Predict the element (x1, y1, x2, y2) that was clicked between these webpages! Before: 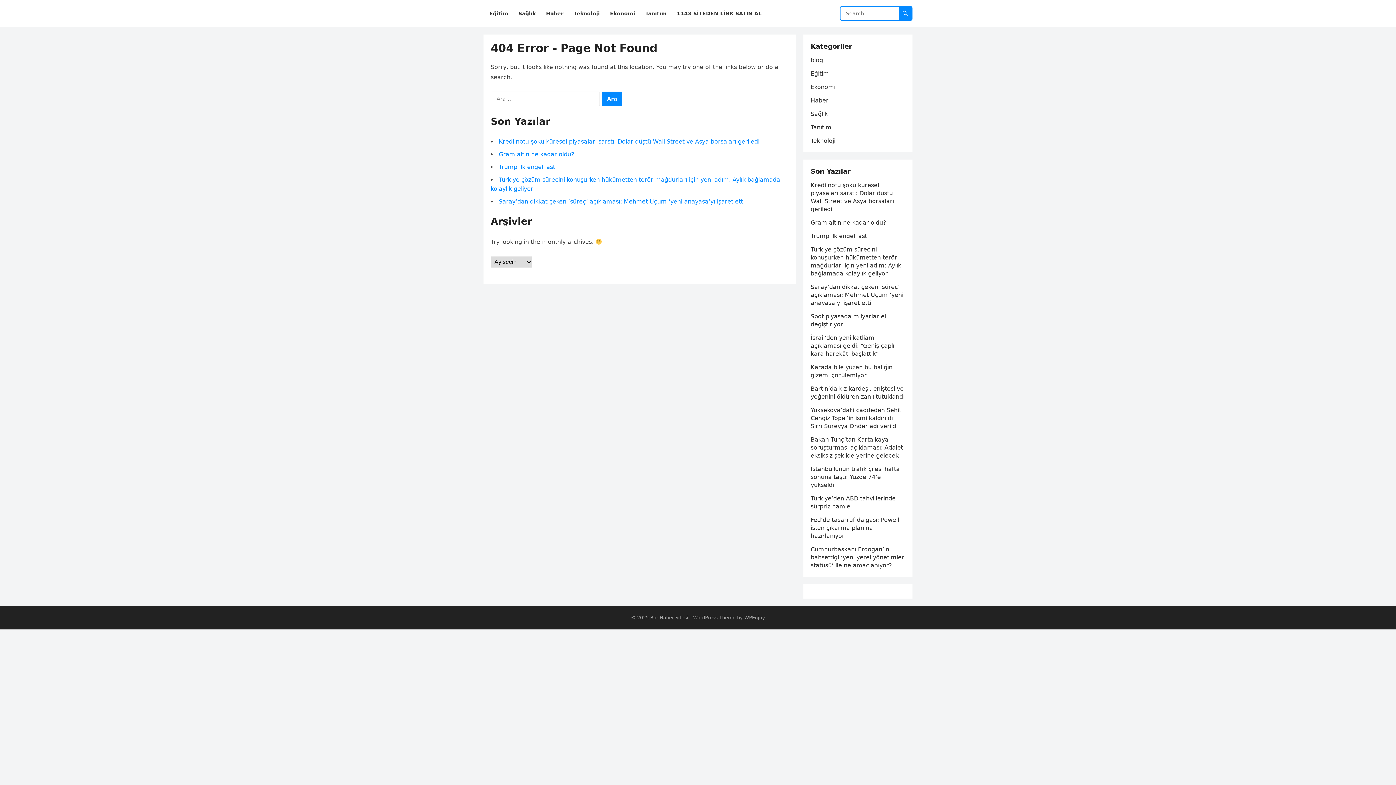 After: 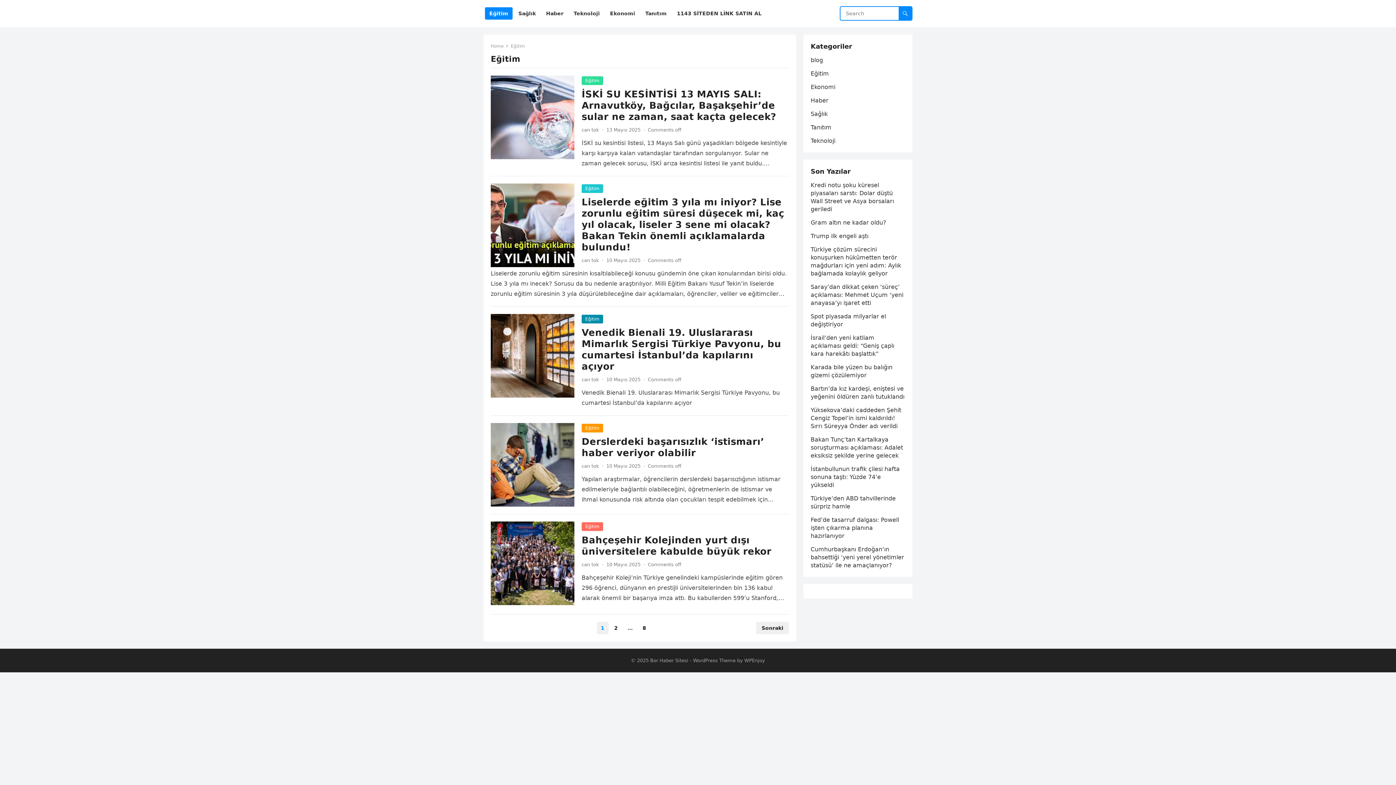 Action: bbox: (810, 70, 829, 77) label: Eğitim